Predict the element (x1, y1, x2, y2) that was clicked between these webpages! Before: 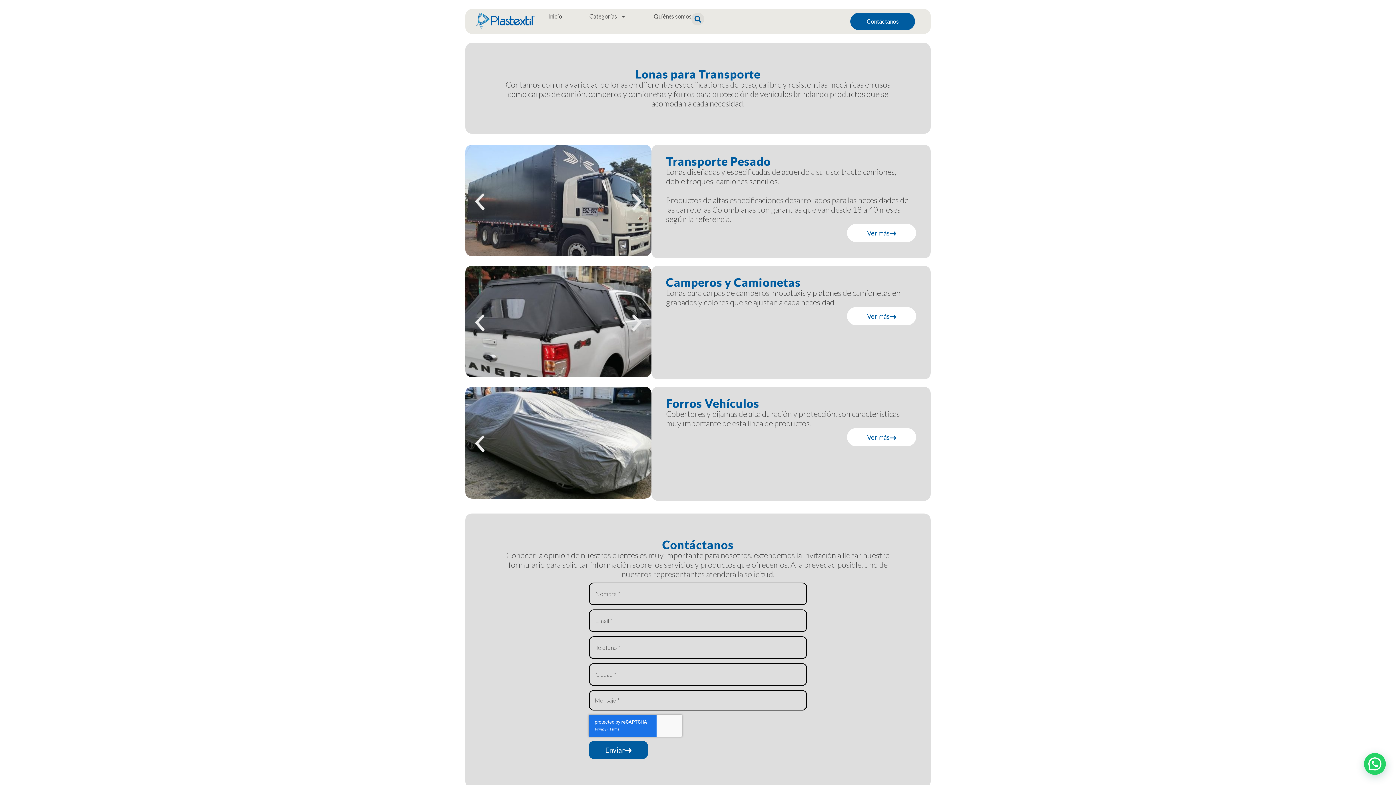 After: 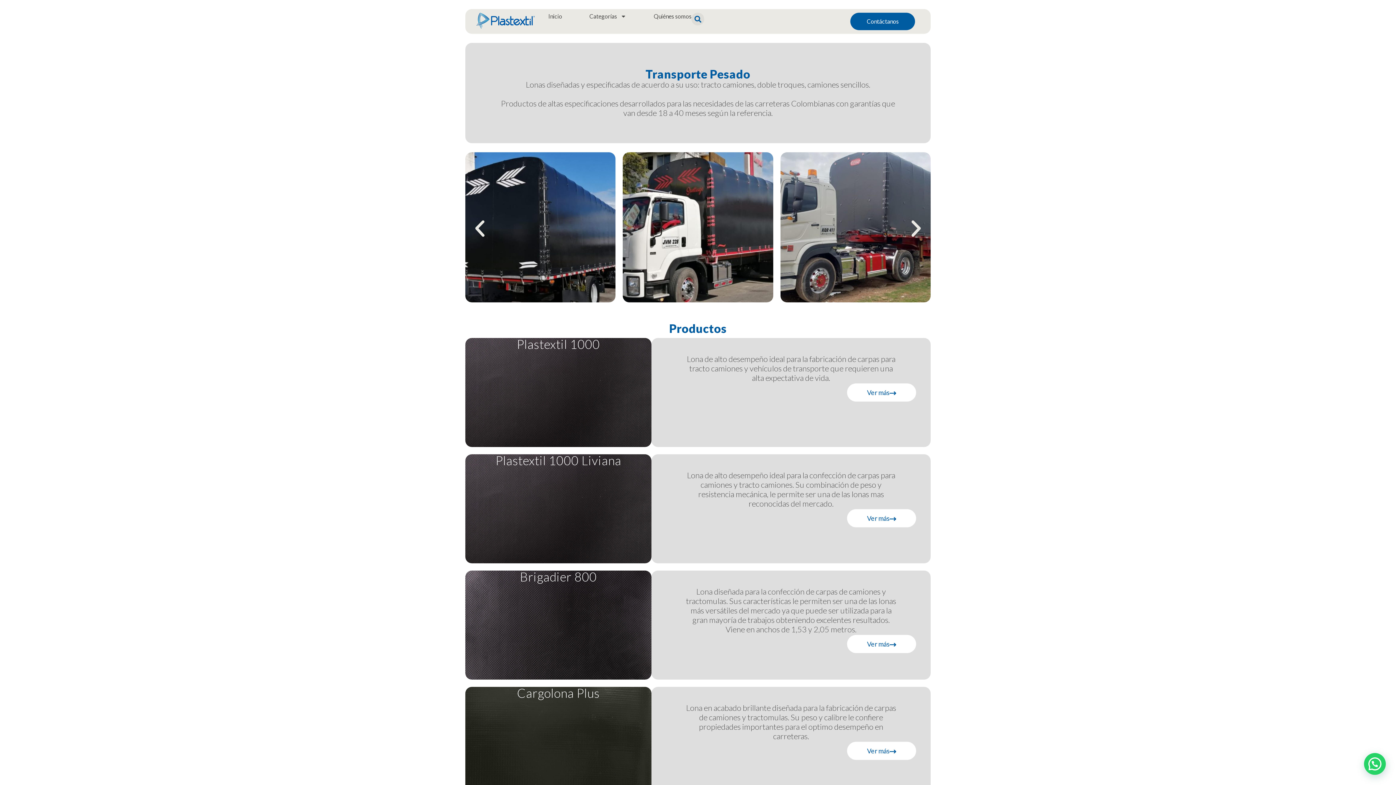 Action: bbox: (847, 224, 916, 242) label: Ver más